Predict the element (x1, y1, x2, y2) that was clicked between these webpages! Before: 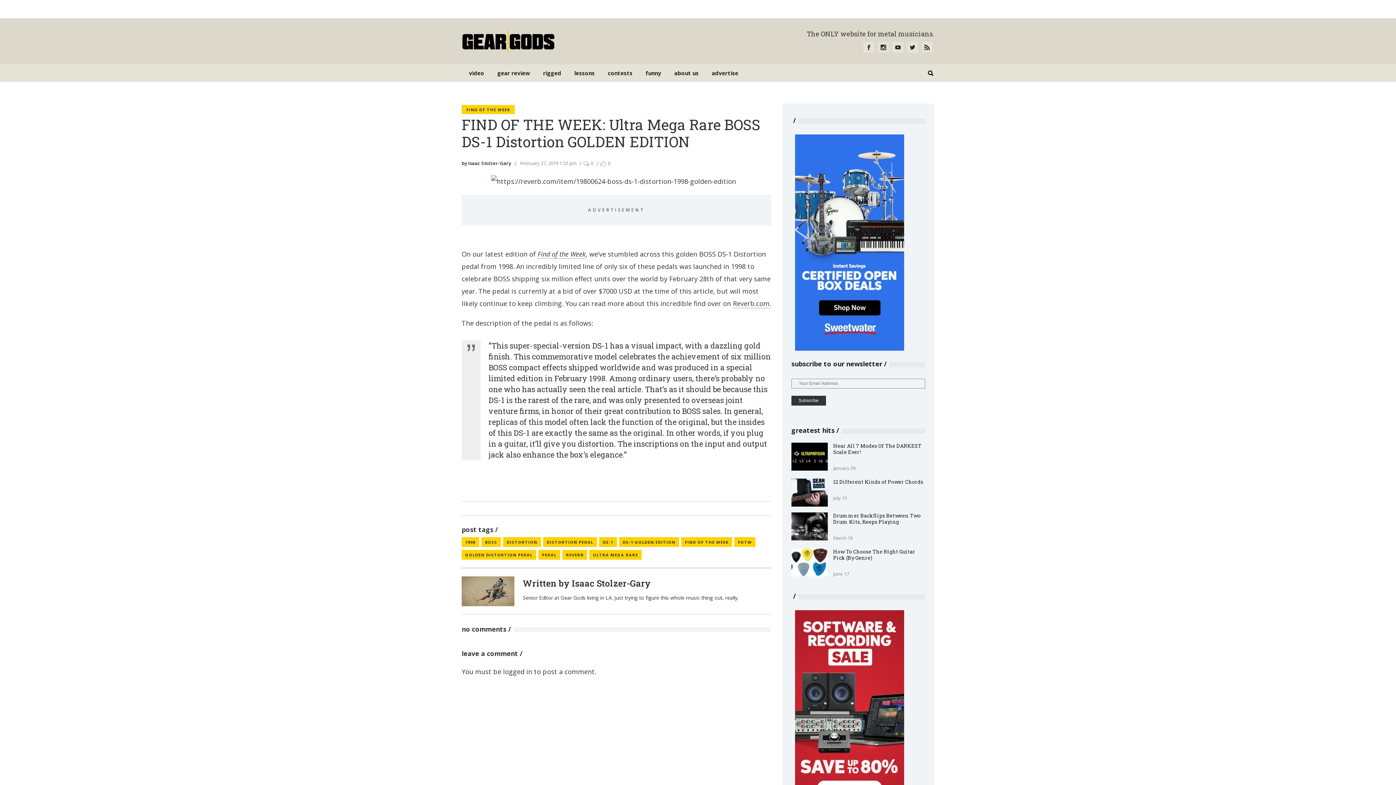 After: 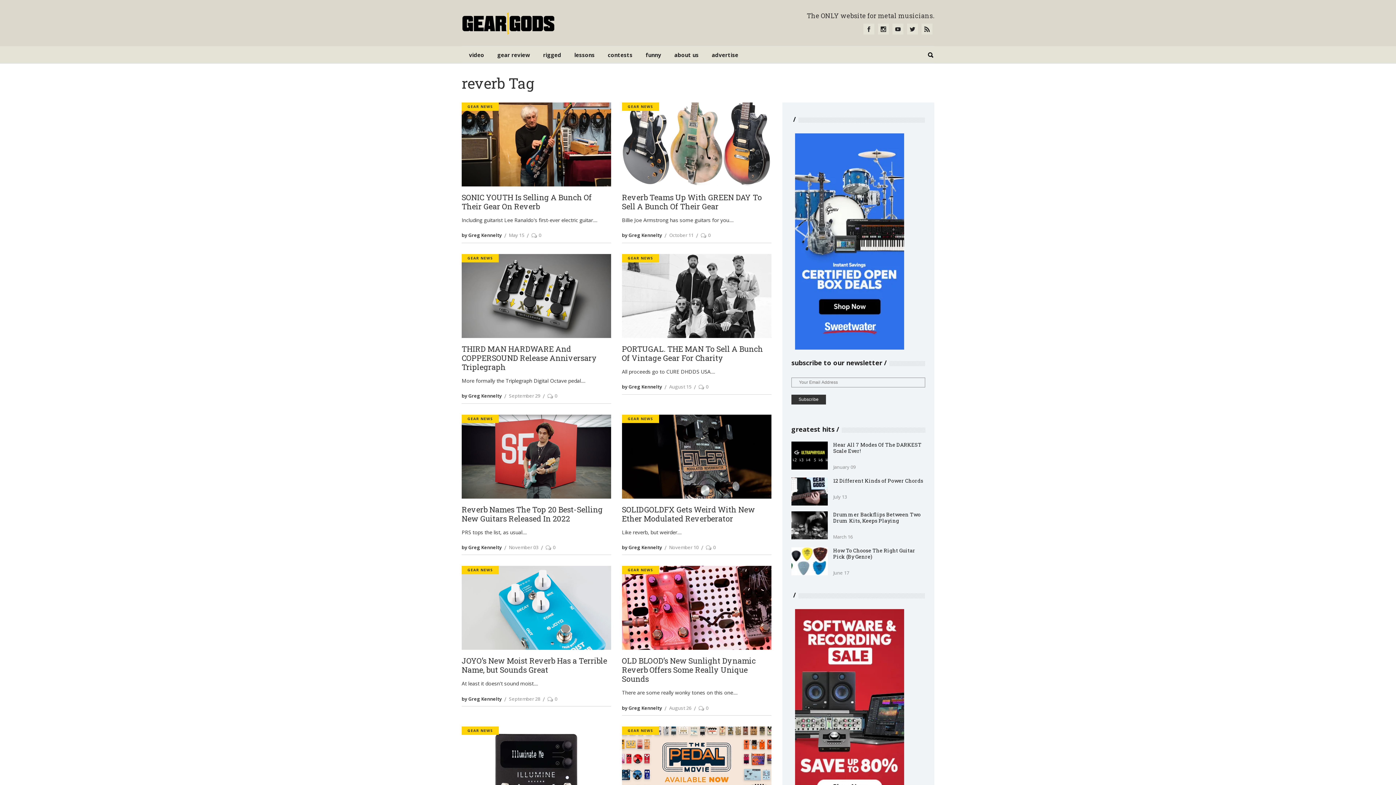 Action: label: REVERB bbox: (562, 550, 587, 560)